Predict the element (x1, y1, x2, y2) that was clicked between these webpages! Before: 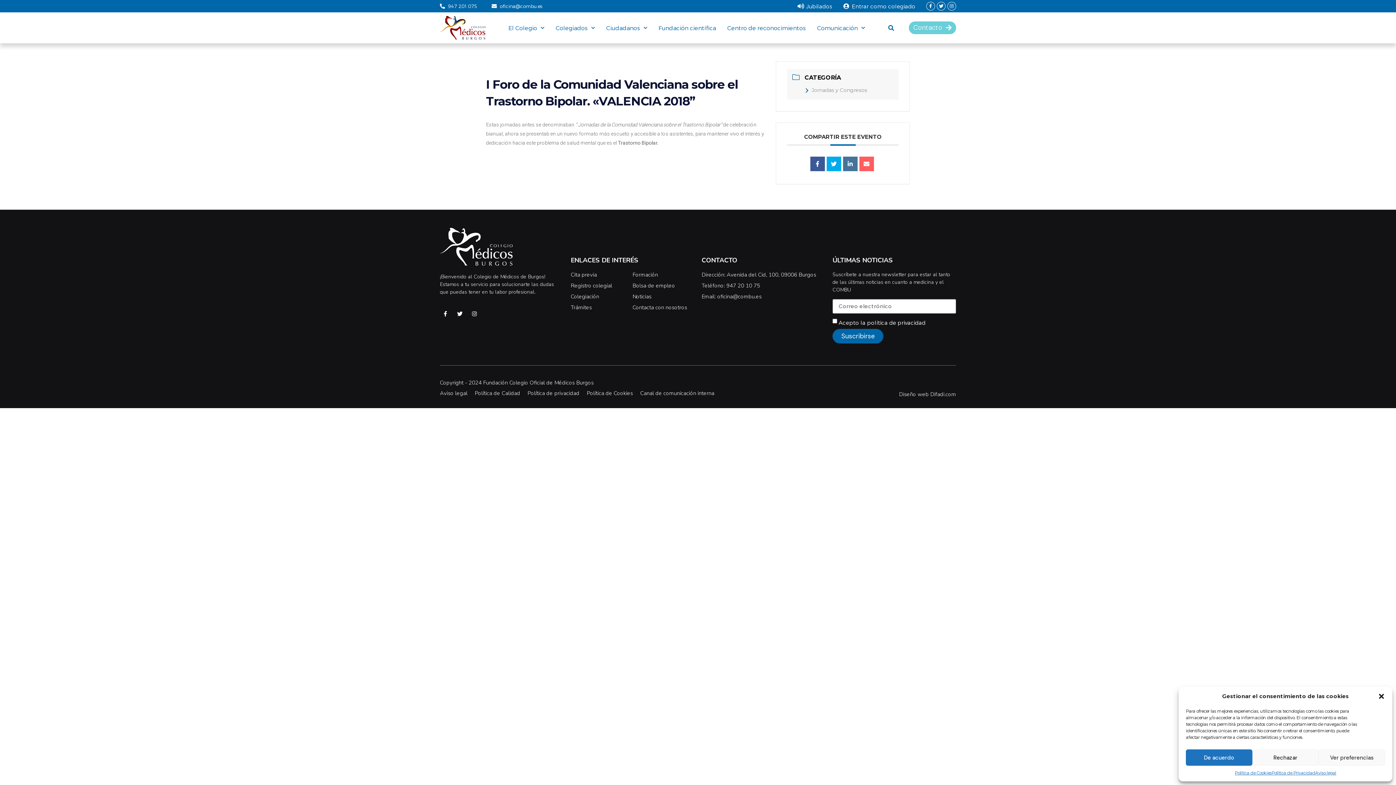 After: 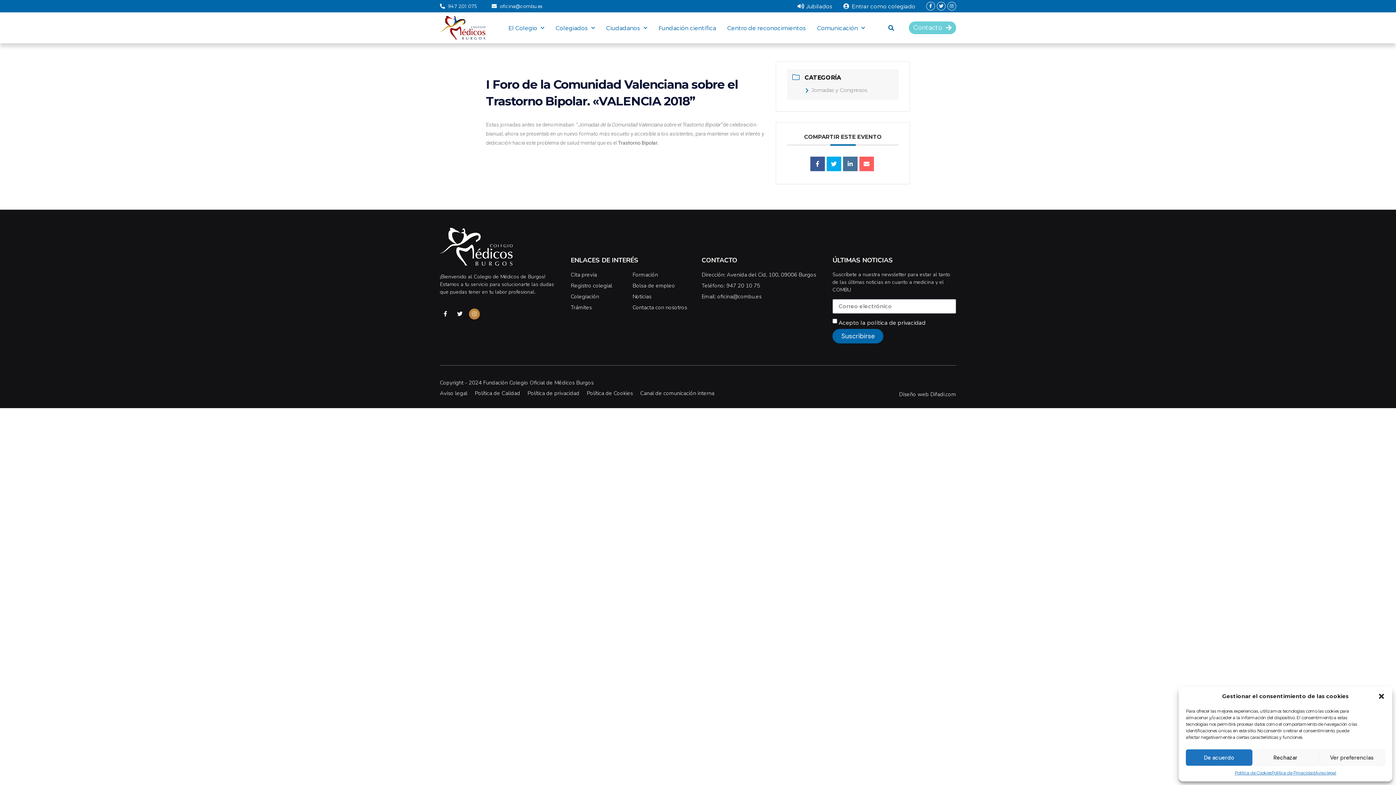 Action: bbox: (469, 308, 480, 319) label: Instagram